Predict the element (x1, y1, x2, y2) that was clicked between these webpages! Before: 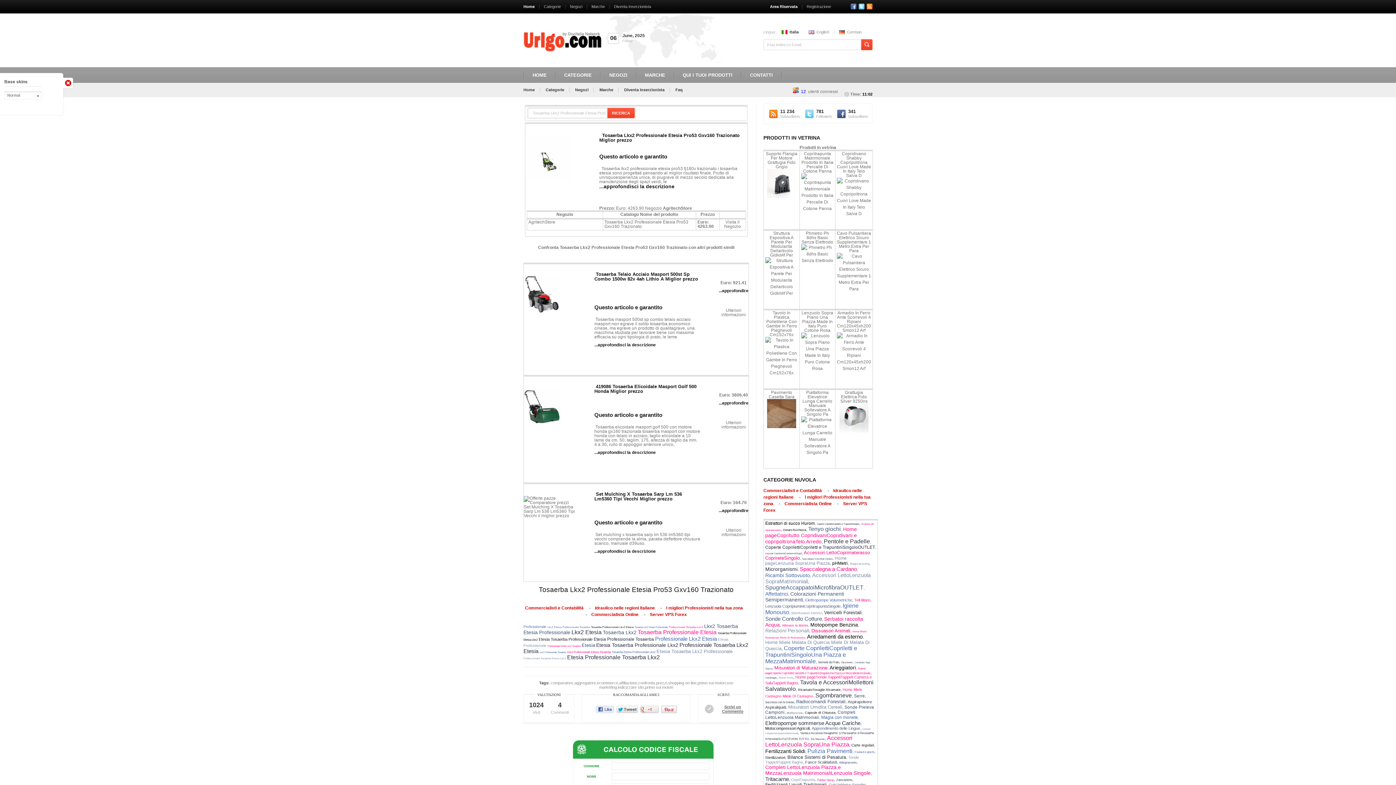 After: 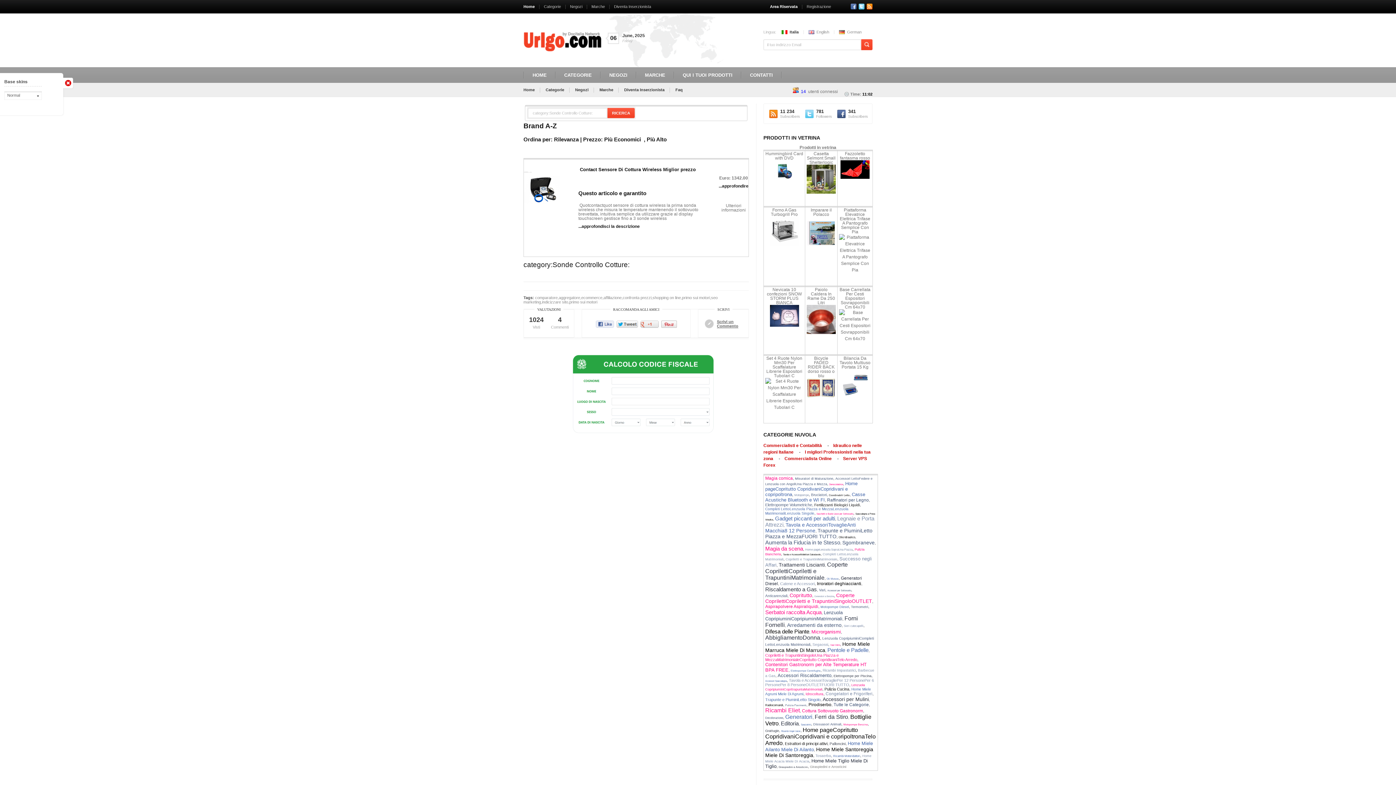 Action: label: Sonde Controllo Cotture bbox: (765, 616, 822, 622)